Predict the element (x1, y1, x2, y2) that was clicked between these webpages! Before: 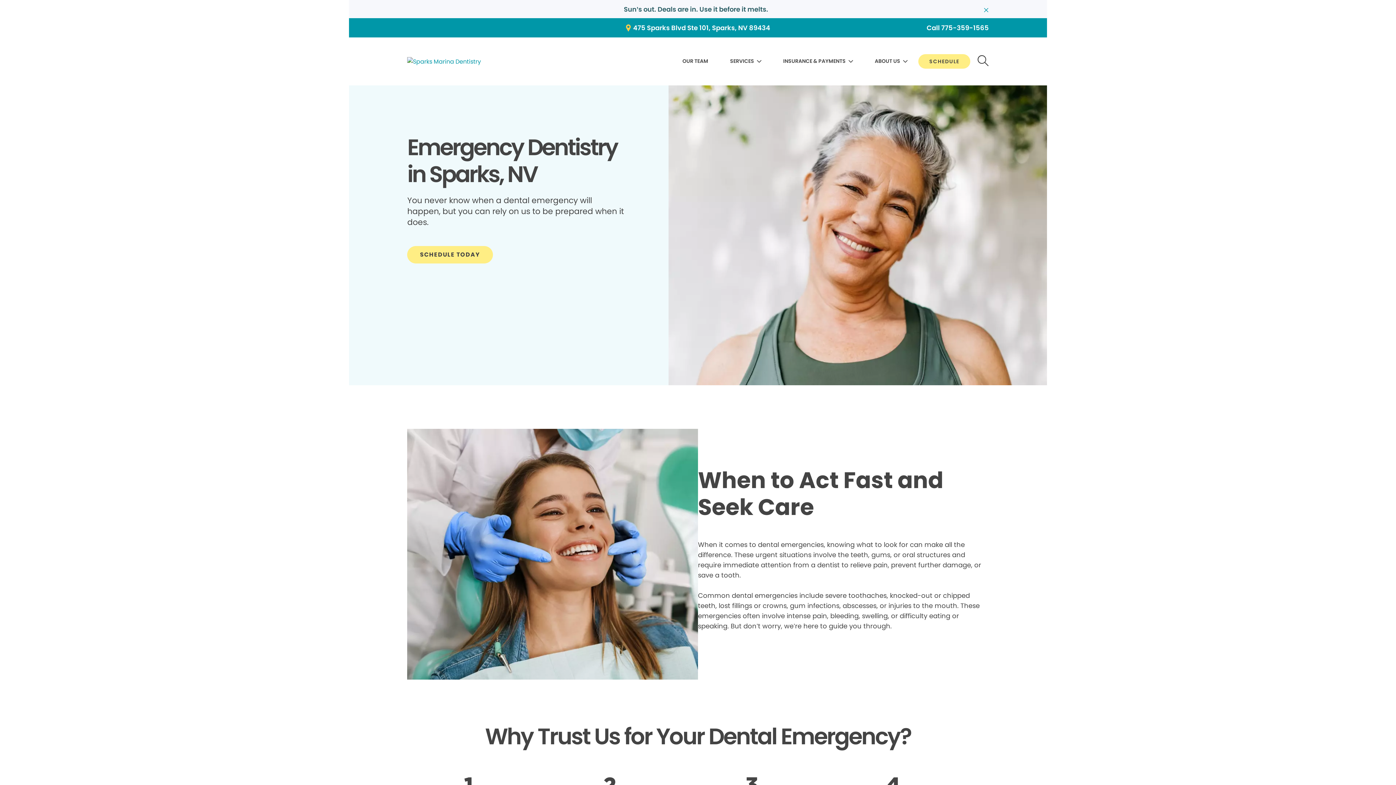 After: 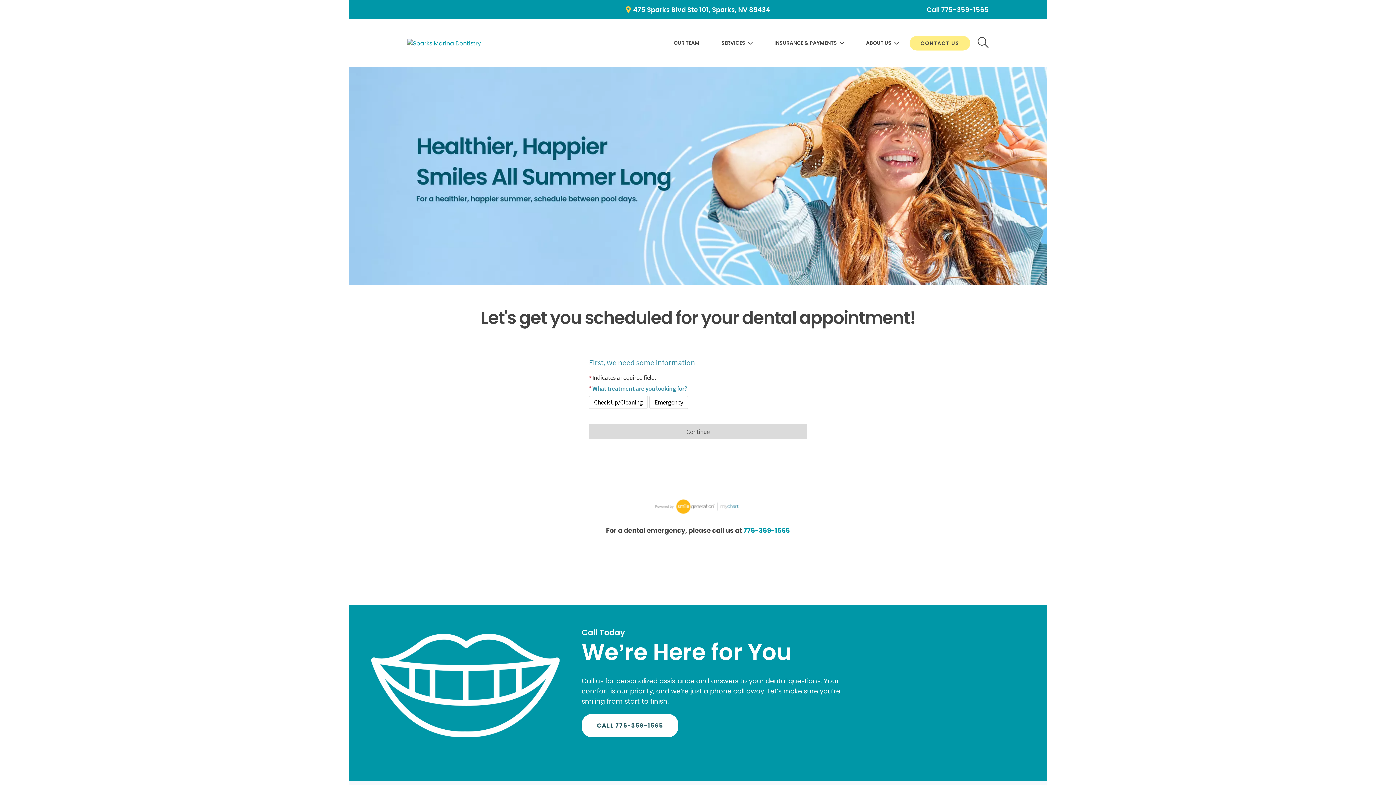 Action: label: SCHEDULE TODAY bbox: (407, 246, 492, 263)